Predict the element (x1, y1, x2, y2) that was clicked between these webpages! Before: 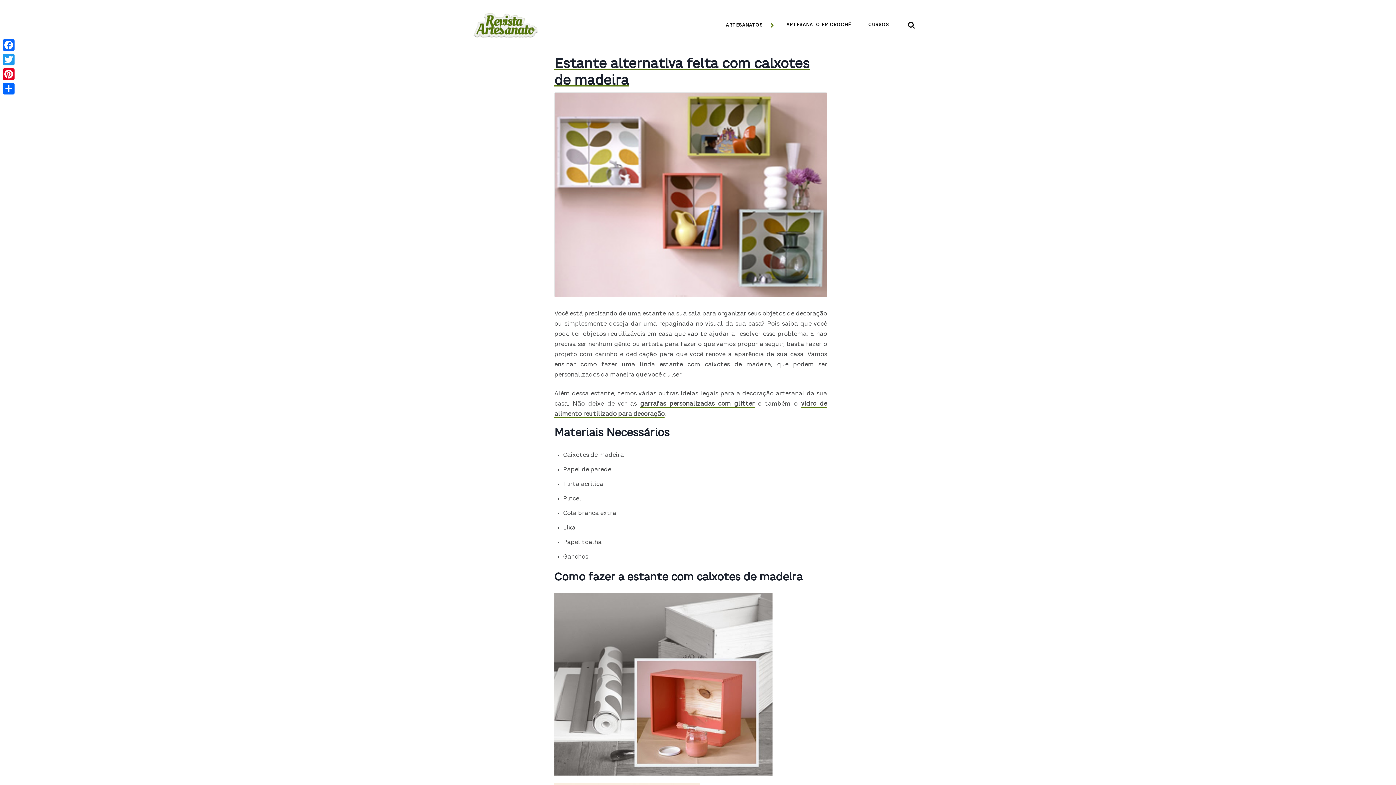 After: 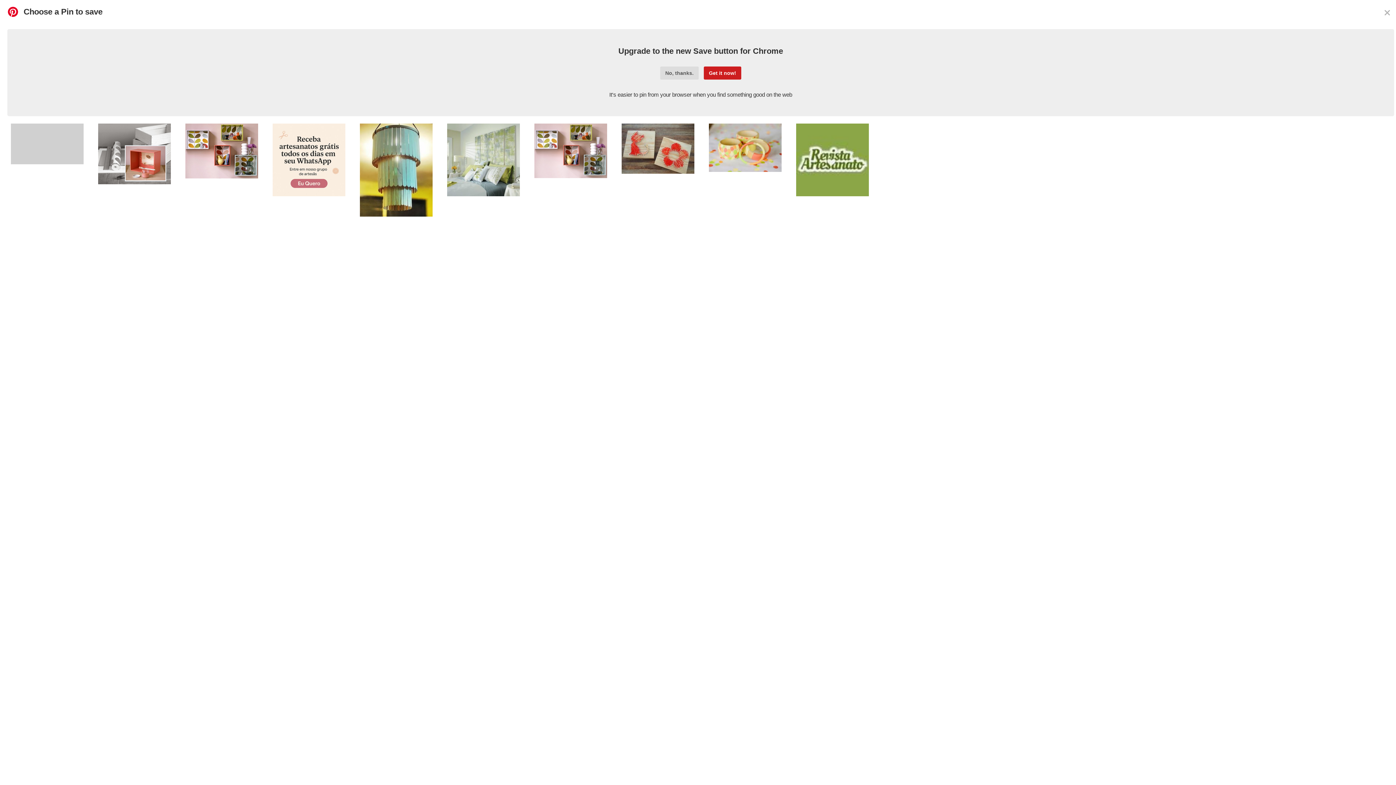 Action: bbox: (1, 66, 16, 81) label: Pinterest